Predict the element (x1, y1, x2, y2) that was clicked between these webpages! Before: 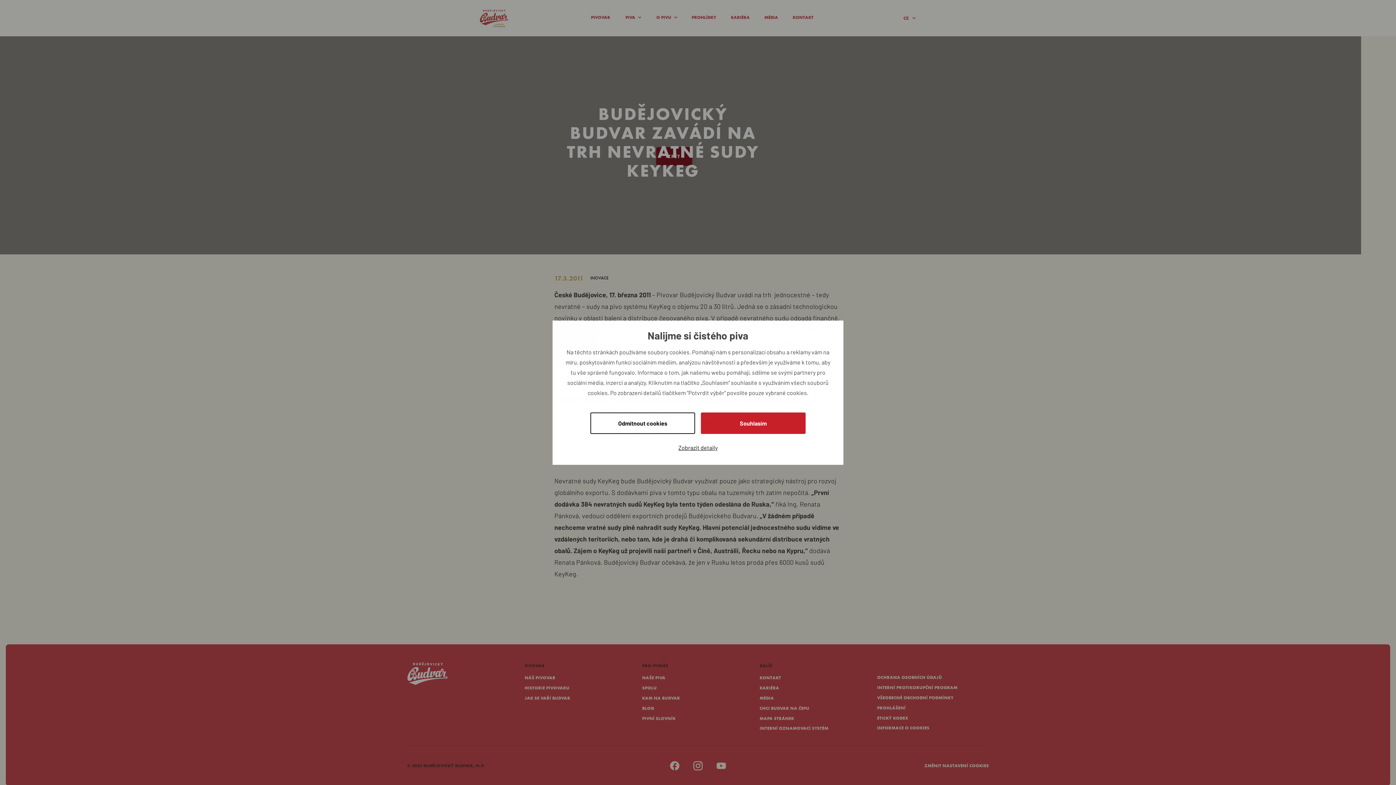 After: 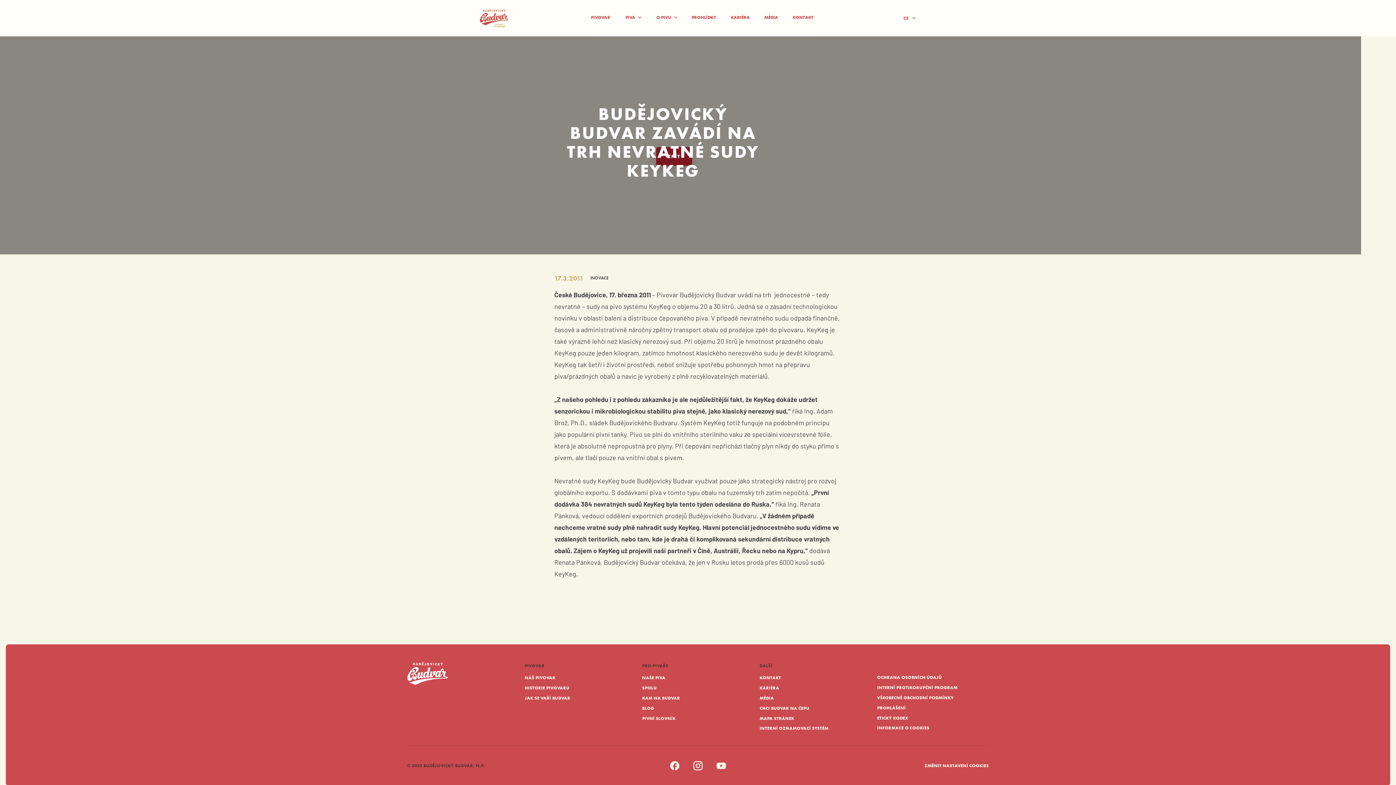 Action: bbox: (701, 412, 805, 434) label: Souhlasím